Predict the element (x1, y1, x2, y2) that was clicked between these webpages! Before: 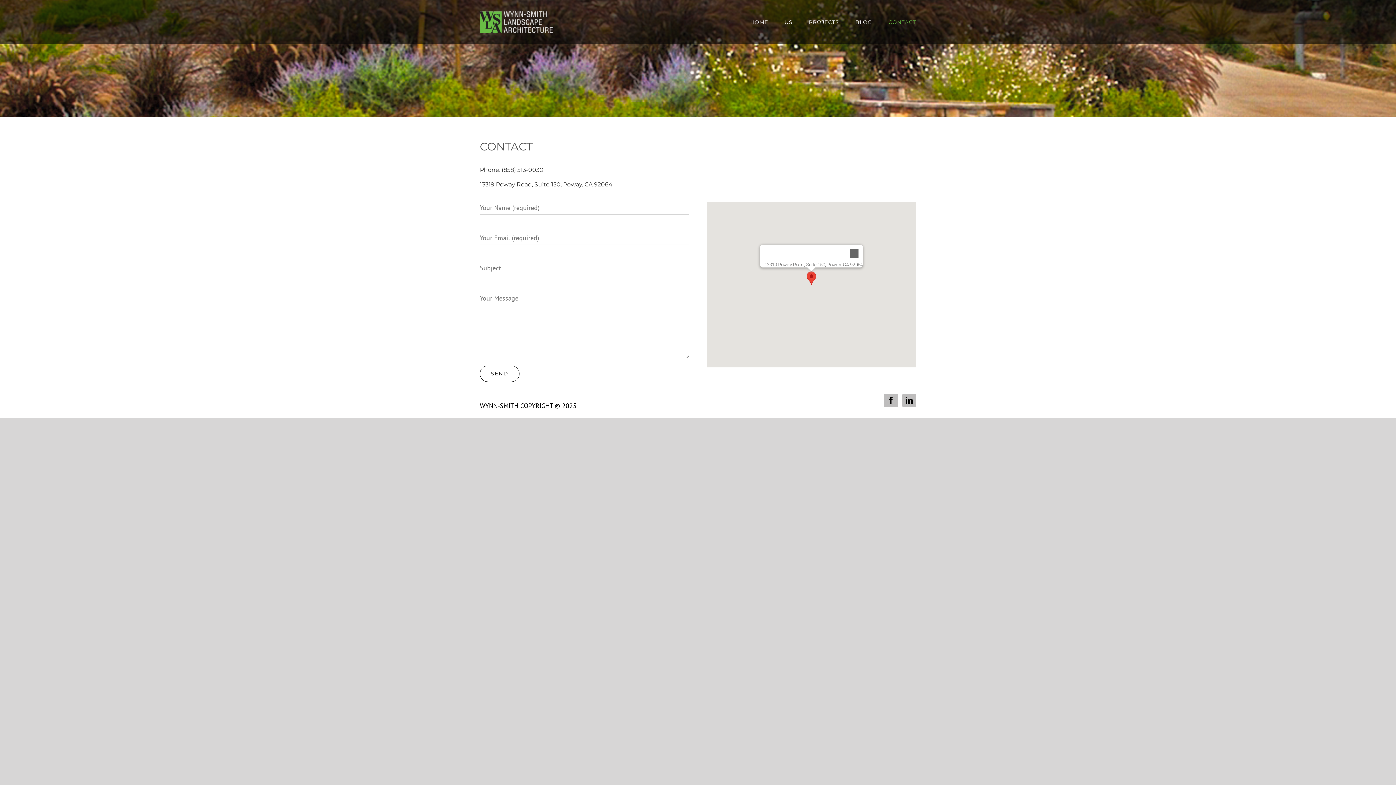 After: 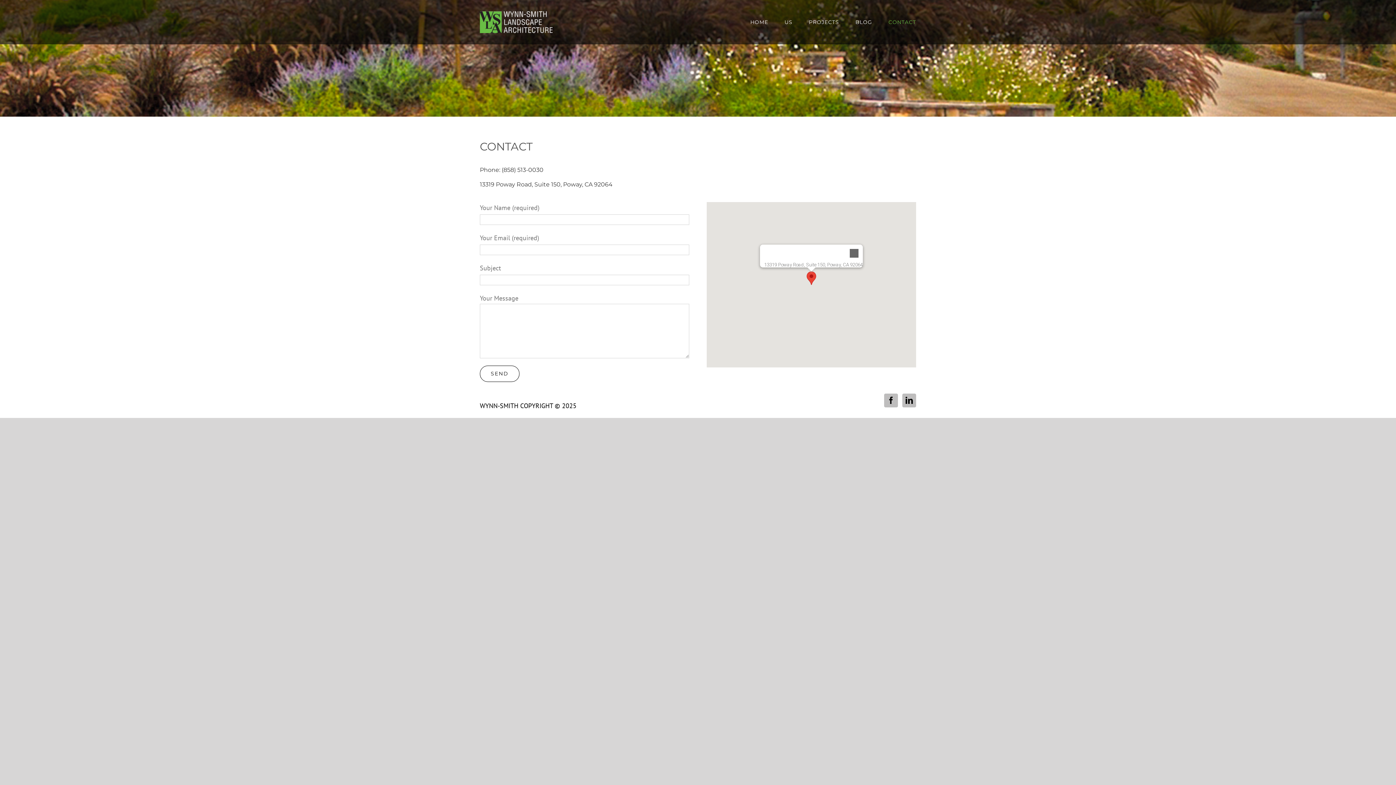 Action: bbox: (888, 0, 916, 44) label: CONTACT